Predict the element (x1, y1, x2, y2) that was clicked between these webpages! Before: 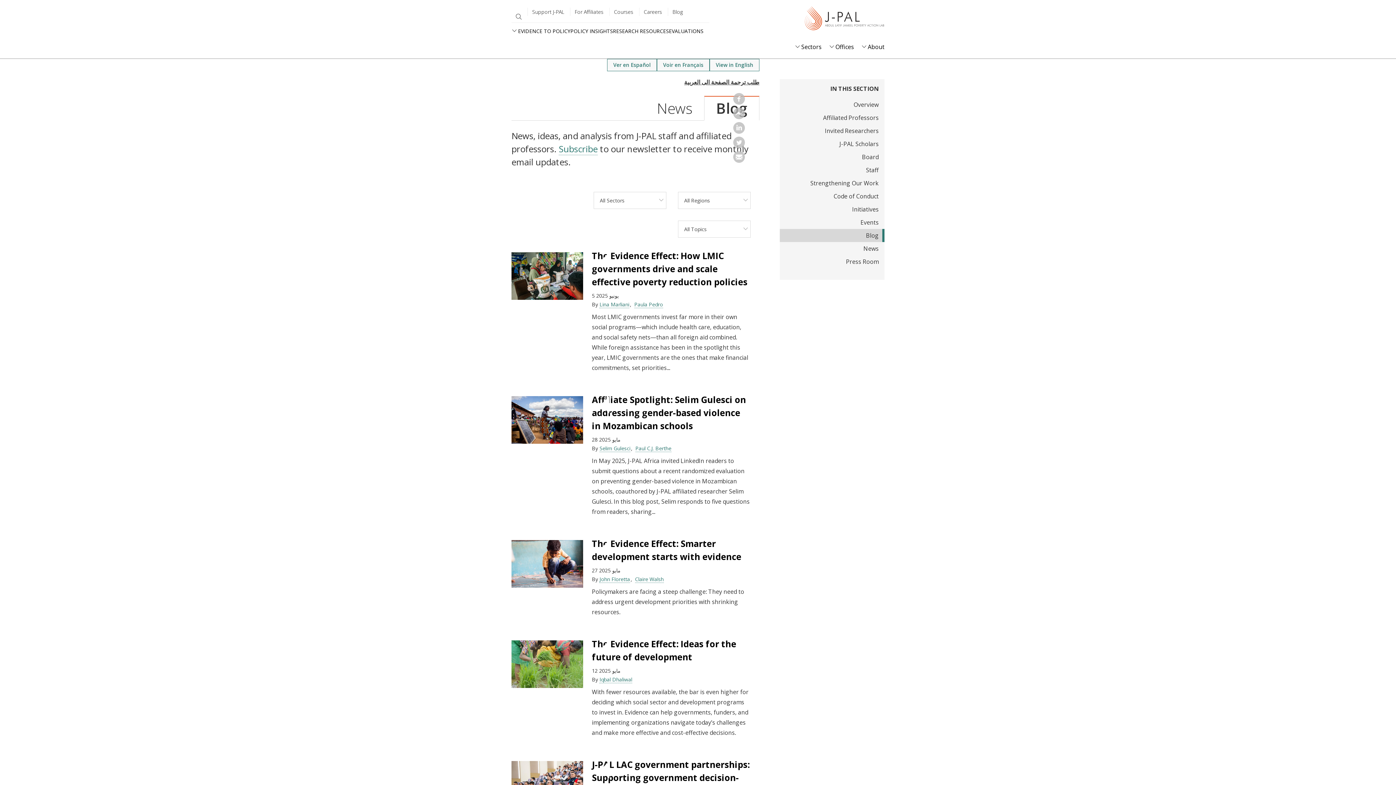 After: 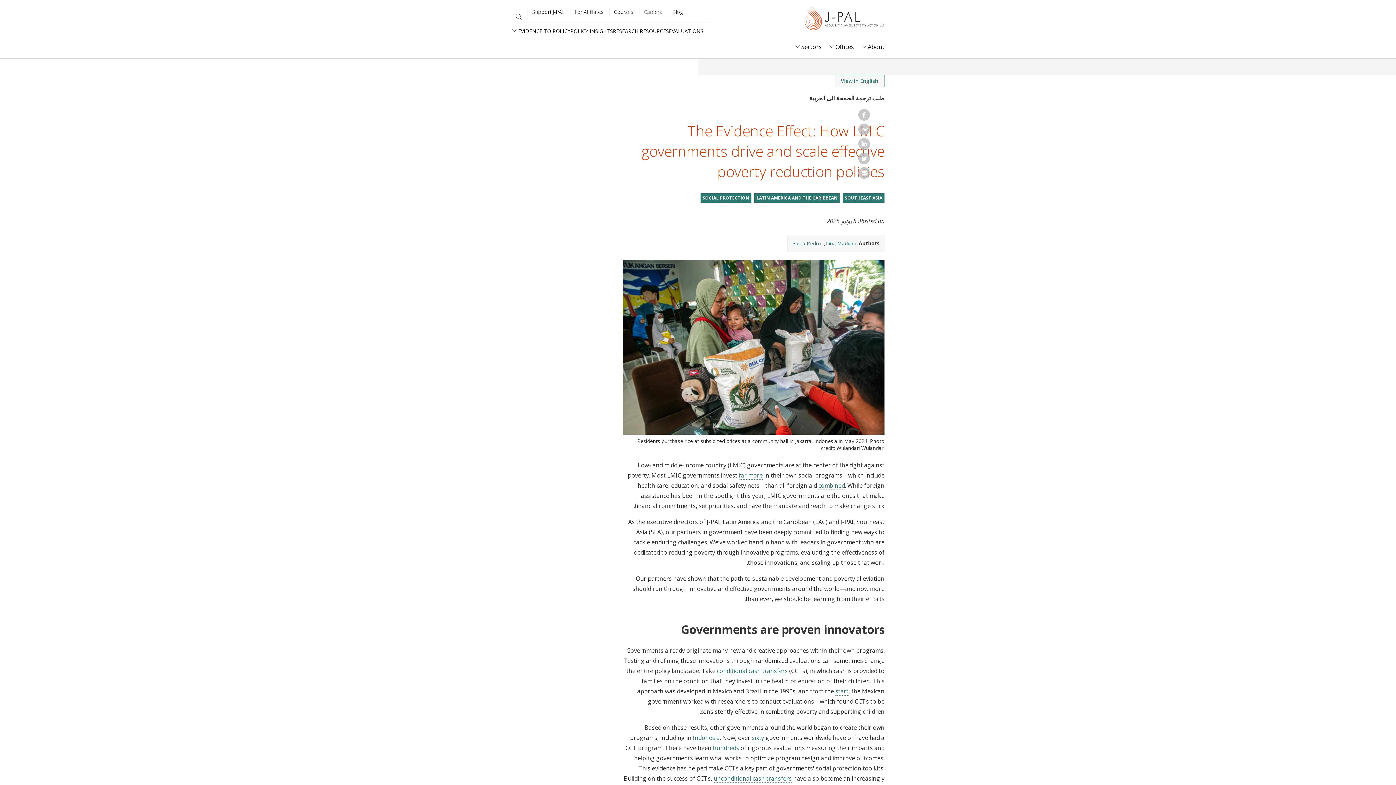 Action: bbox: (592, 249, 747, 288) label: The Evidence Effect: How LMIC governments drive and scale effective poverty reduction policies